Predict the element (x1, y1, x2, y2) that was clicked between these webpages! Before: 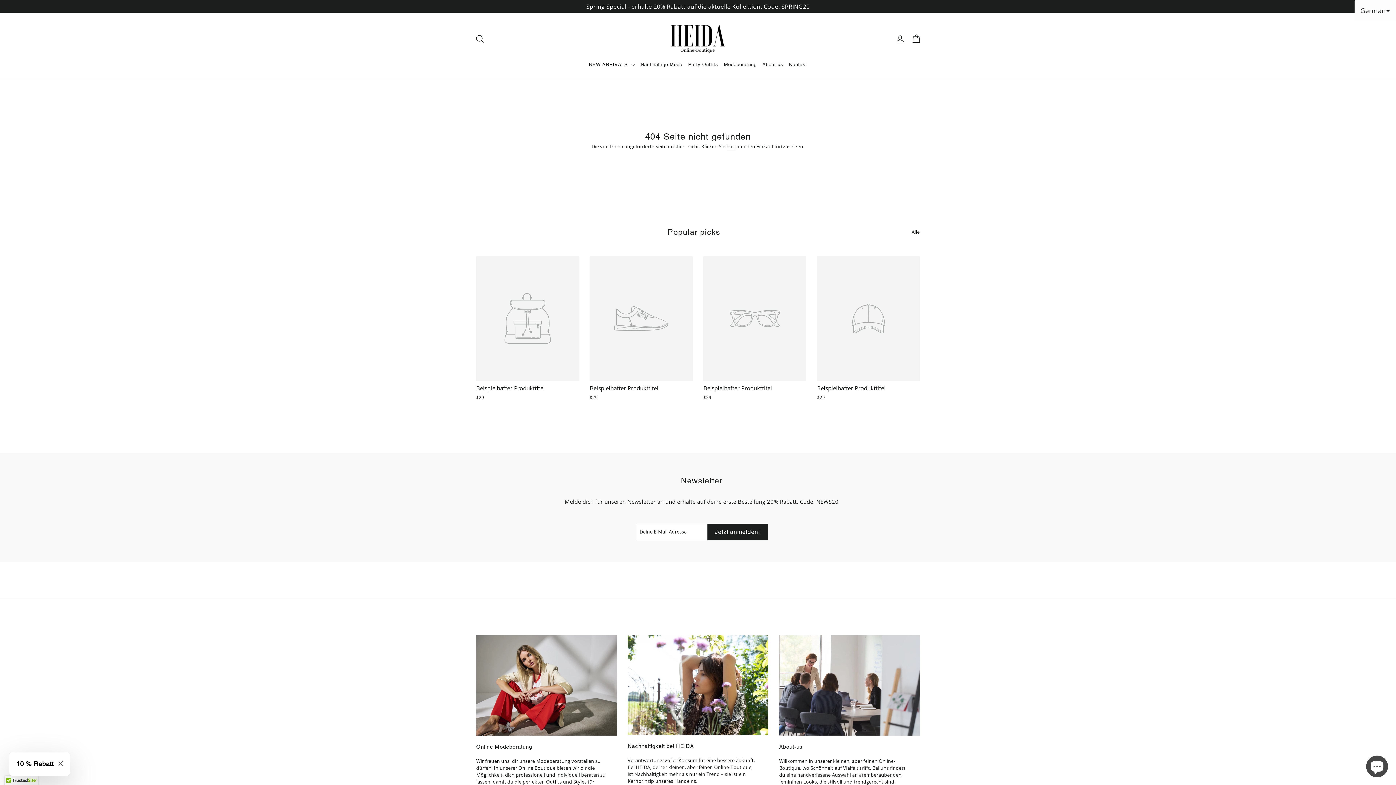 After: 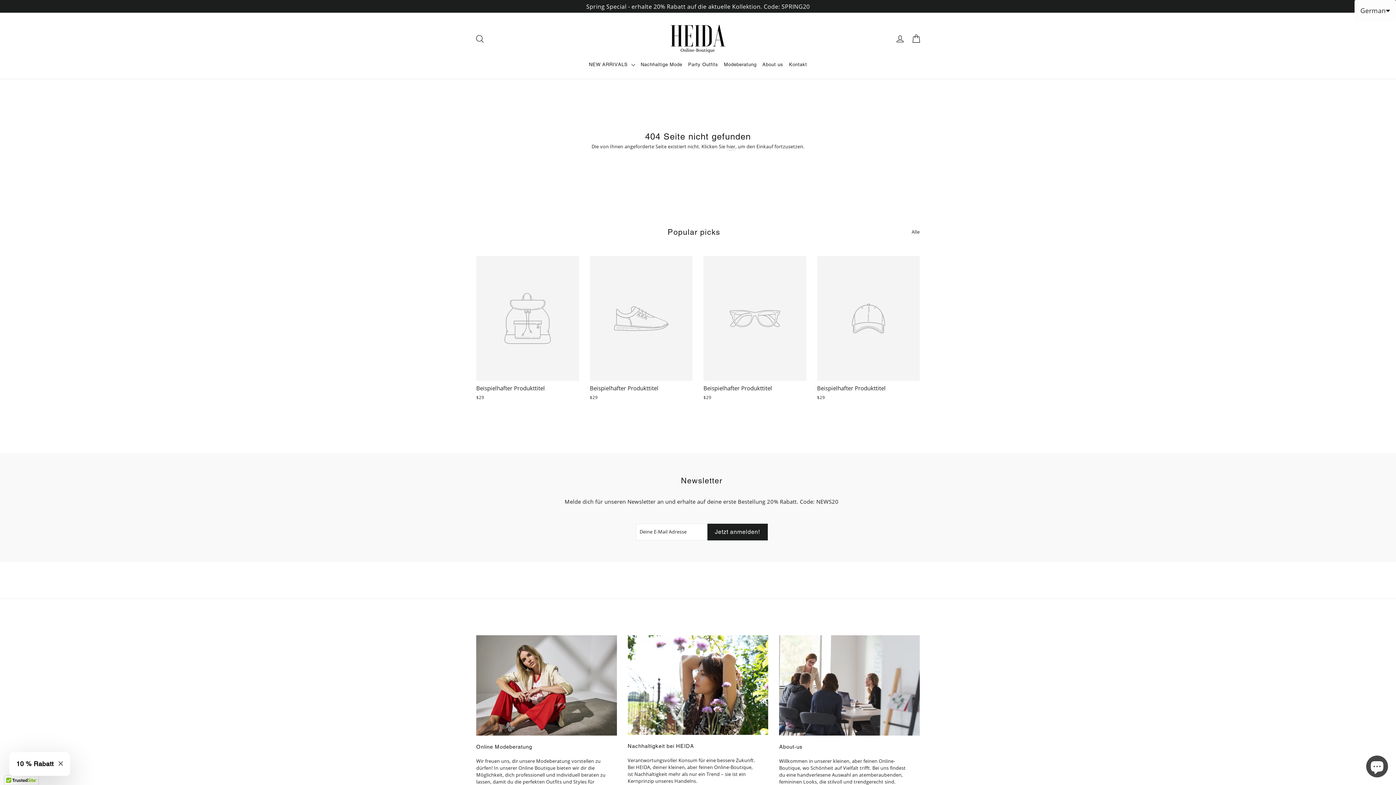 Action: bbox: (911, 226, 920, 235) label: Alle